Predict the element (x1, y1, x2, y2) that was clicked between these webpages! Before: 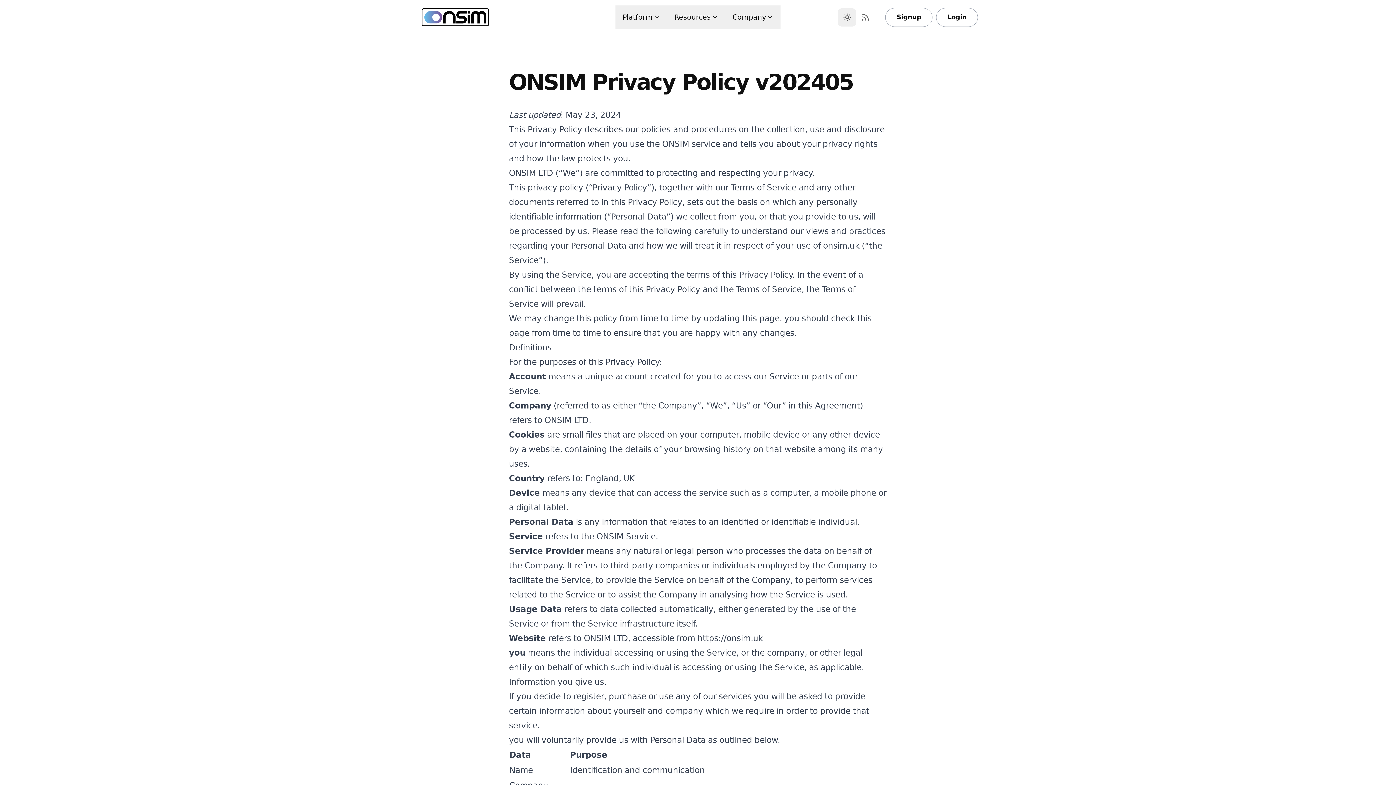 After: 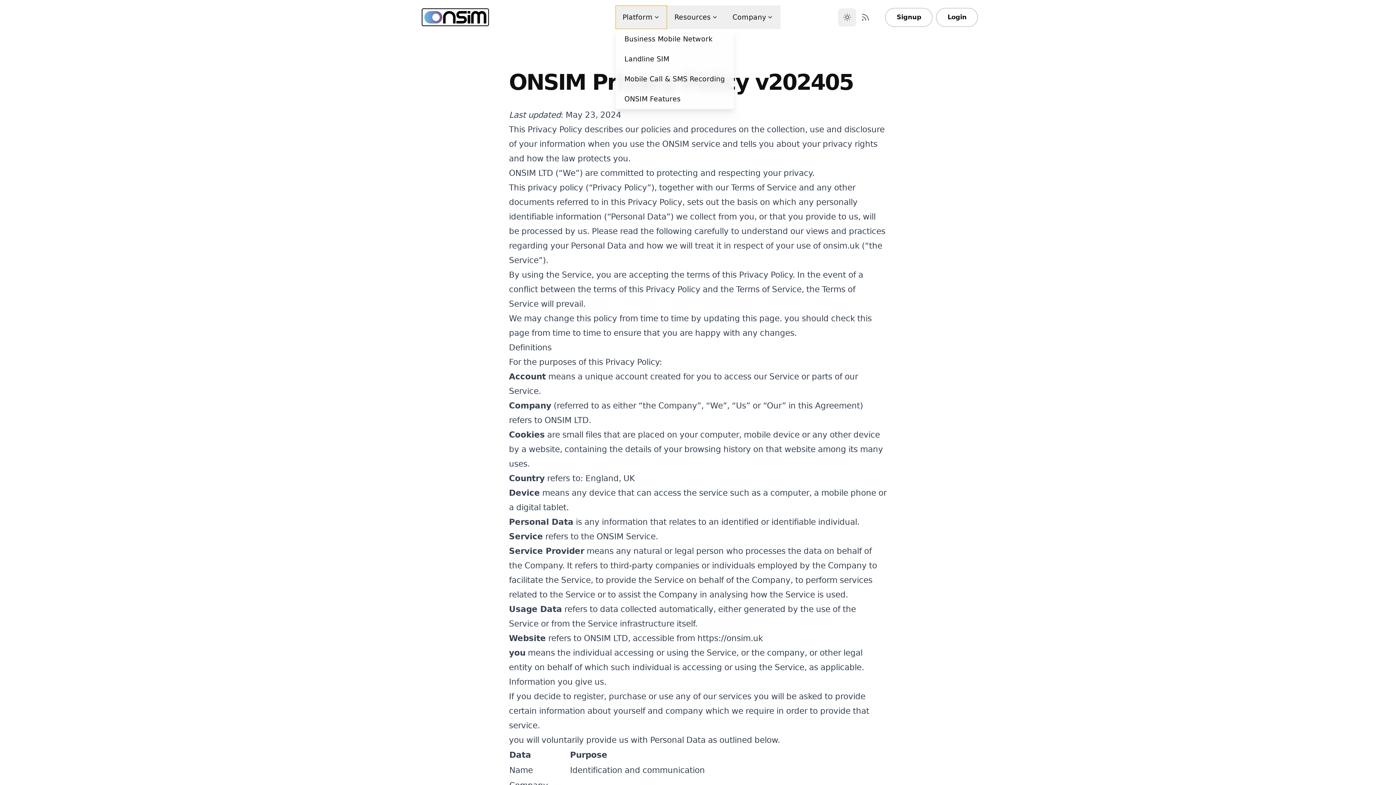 Action: bbox: (615, 5, 667, 29) label: Platform